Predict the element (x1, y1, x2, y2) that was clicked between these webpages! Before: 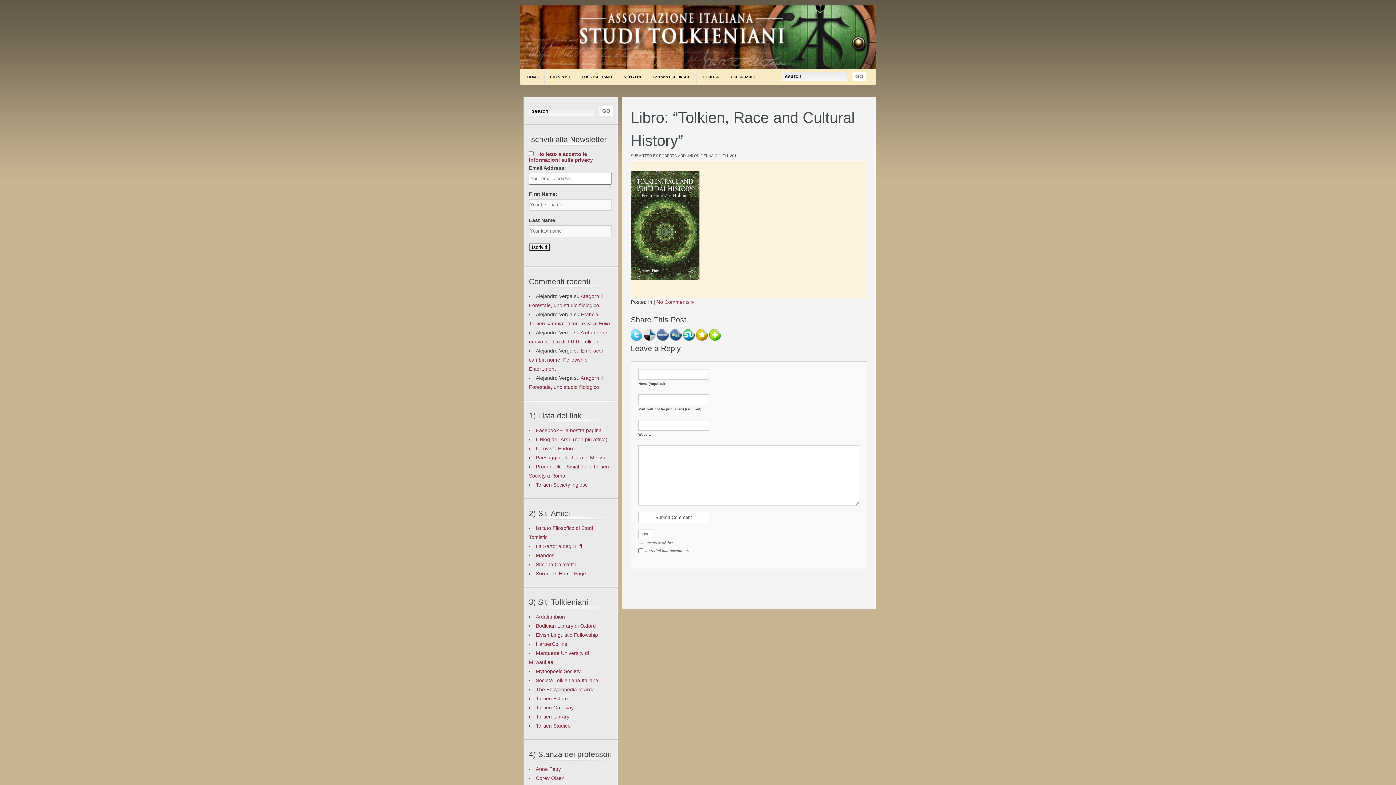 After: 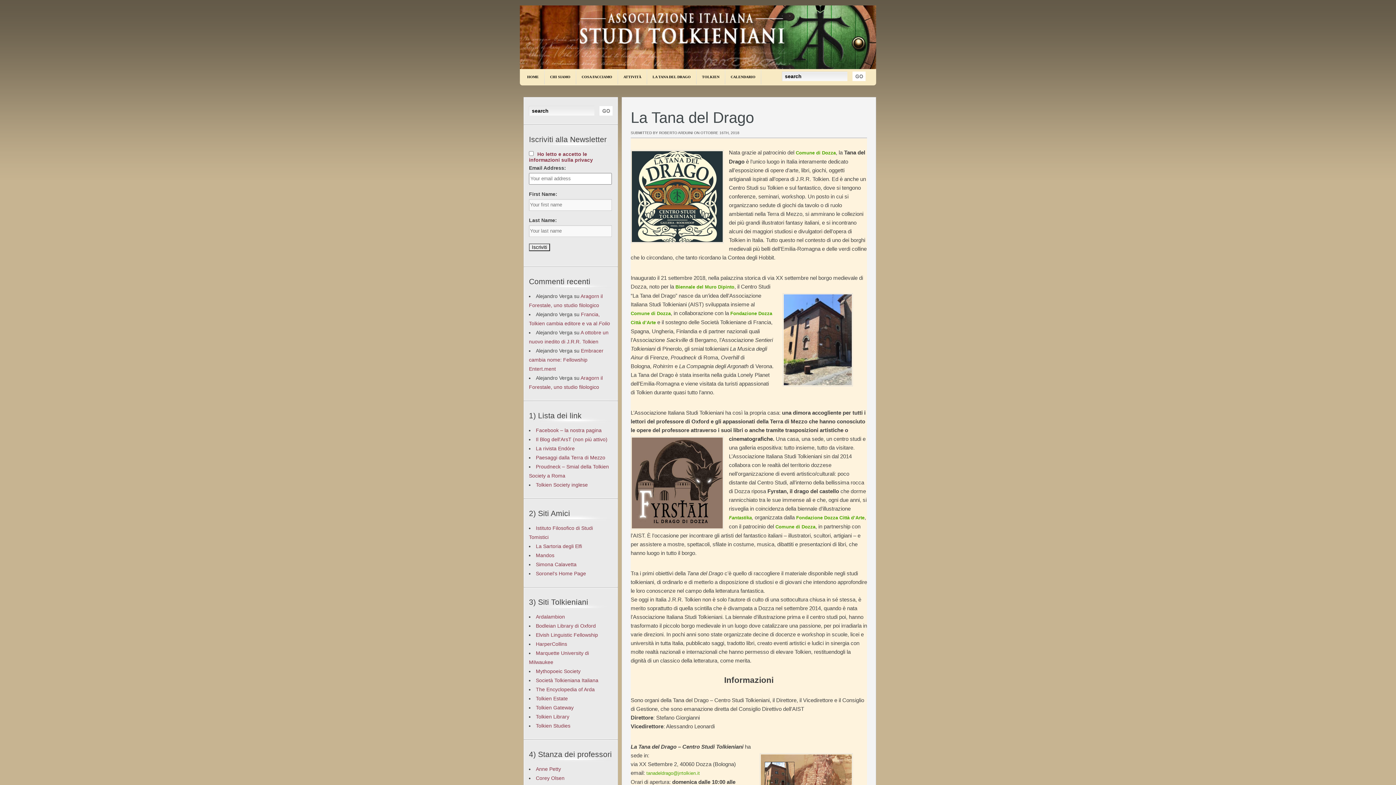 Action: label: LA TANA DEL DRAGO bbox: (647, 69, 696, 93)